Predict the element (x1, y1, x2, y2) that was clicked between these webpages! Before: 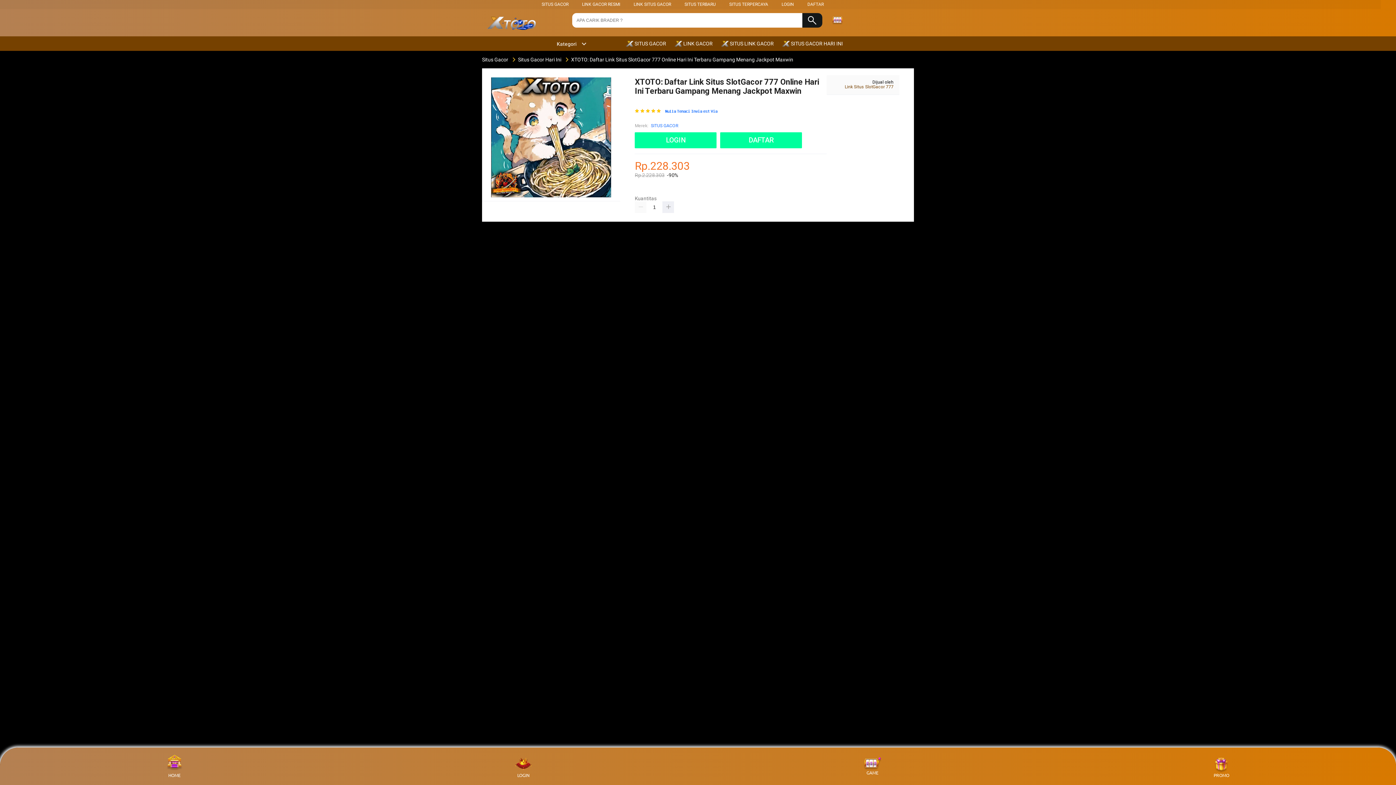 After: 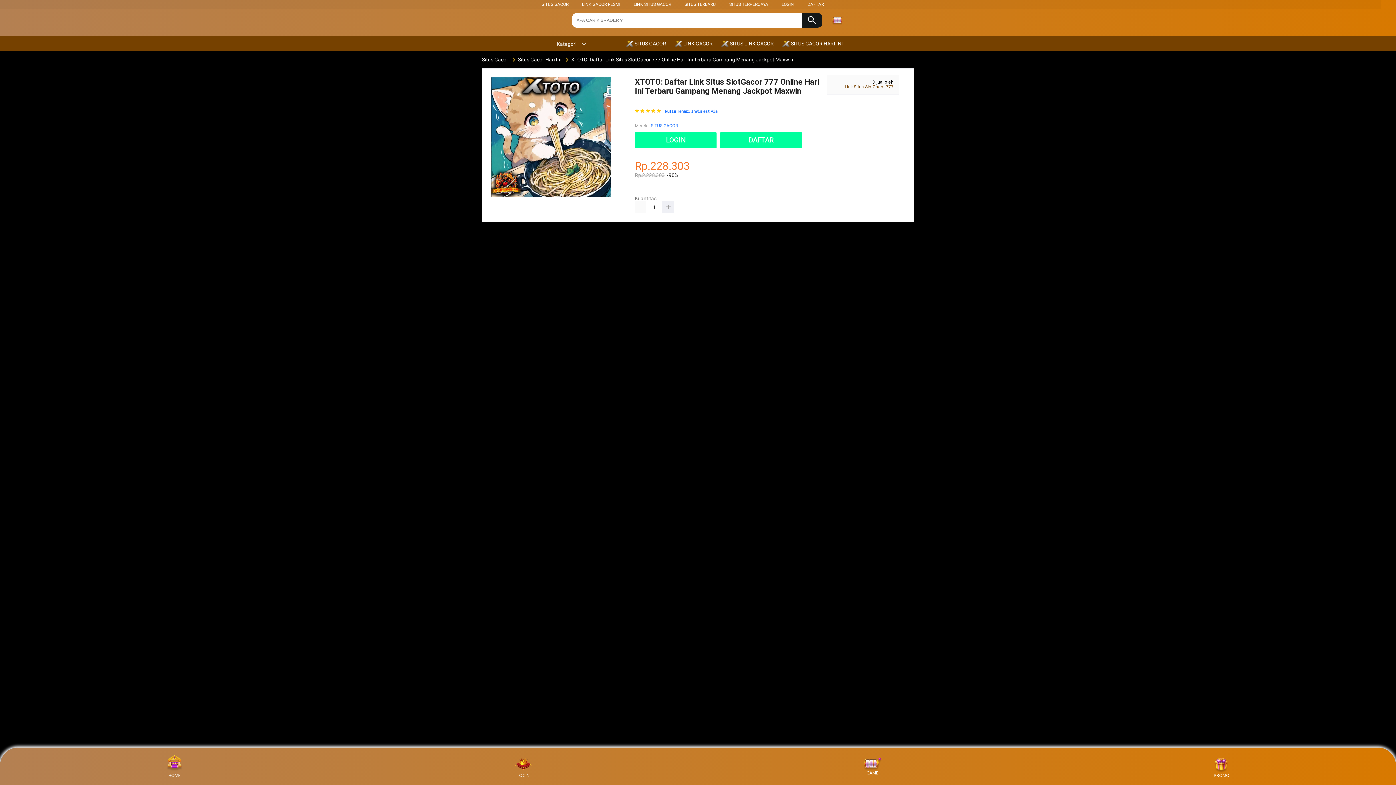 Action: label: DAFTAR bbox: (720, 132, 805, 148)